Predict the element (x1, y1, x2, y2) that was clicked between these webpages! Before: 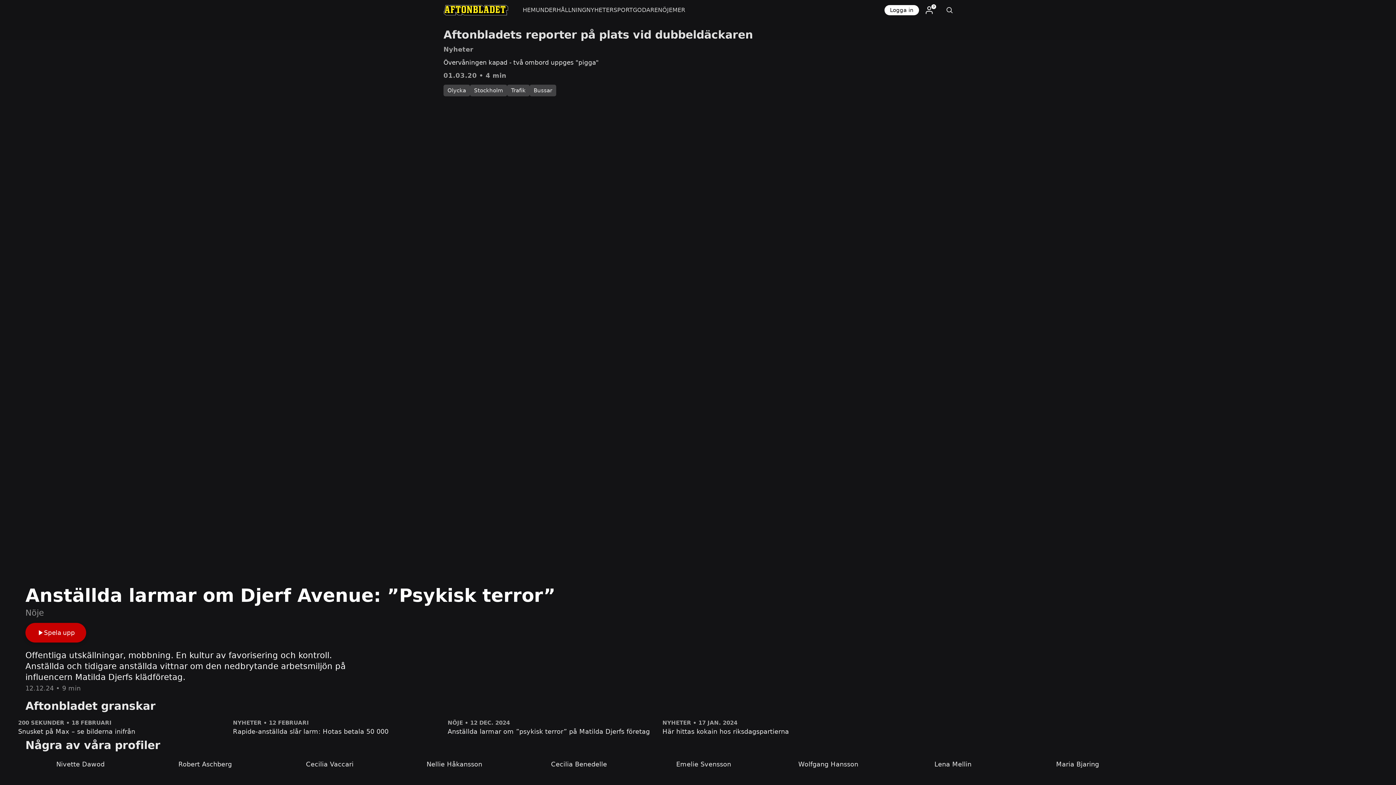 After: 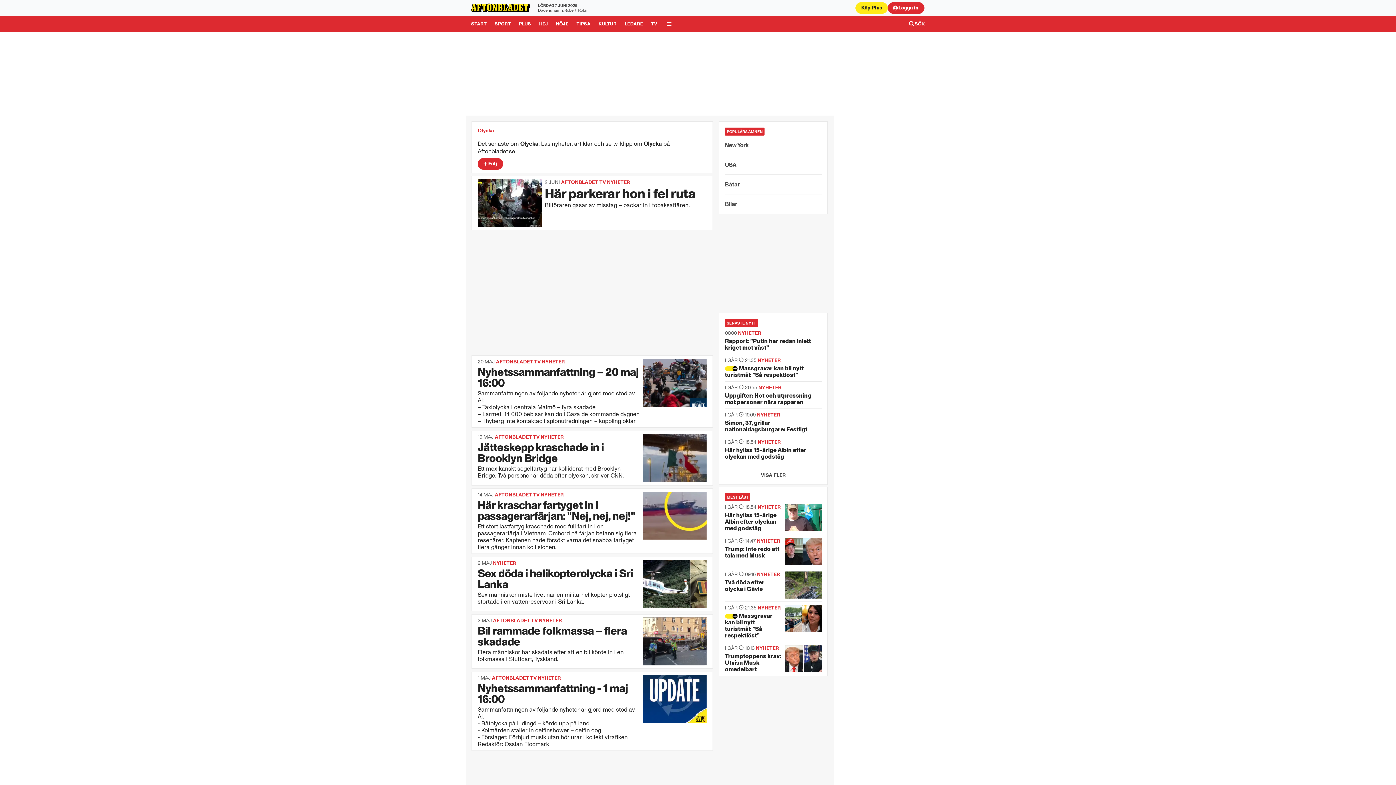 Action: bbox: (443, 84, 470, 96) label: Olycka